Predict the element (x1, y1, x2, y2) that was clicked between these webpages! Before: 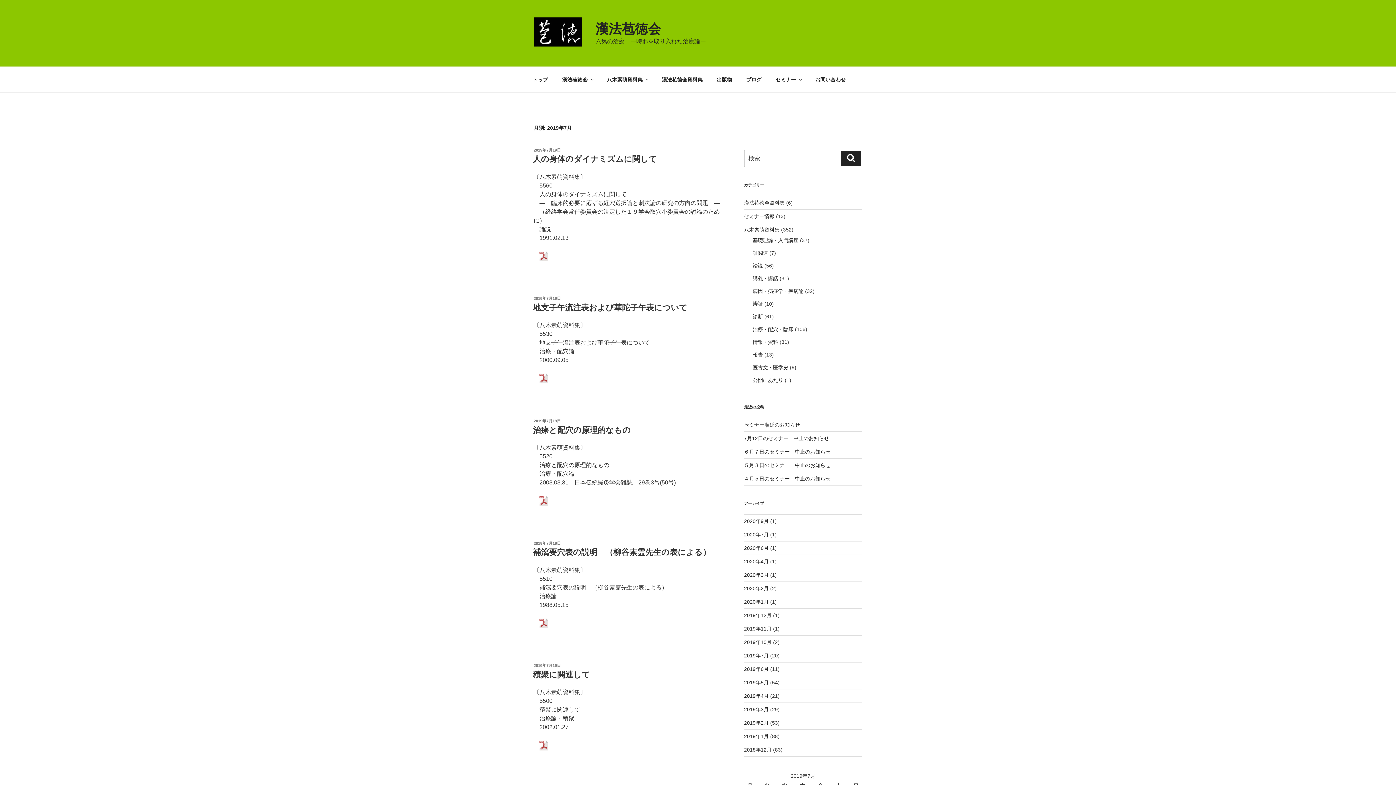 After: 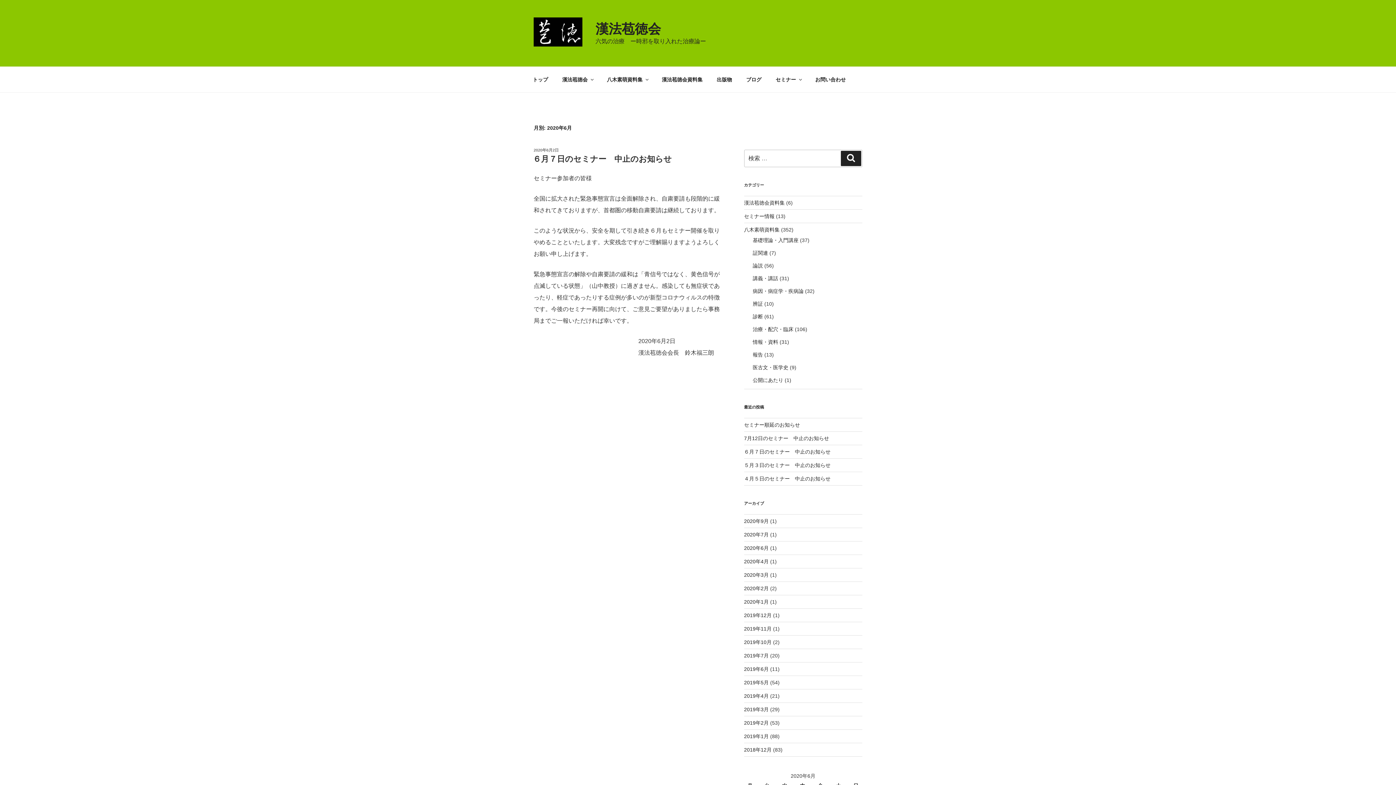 Action: bbox: (744, 545, 768, 551) label: 2020年6月